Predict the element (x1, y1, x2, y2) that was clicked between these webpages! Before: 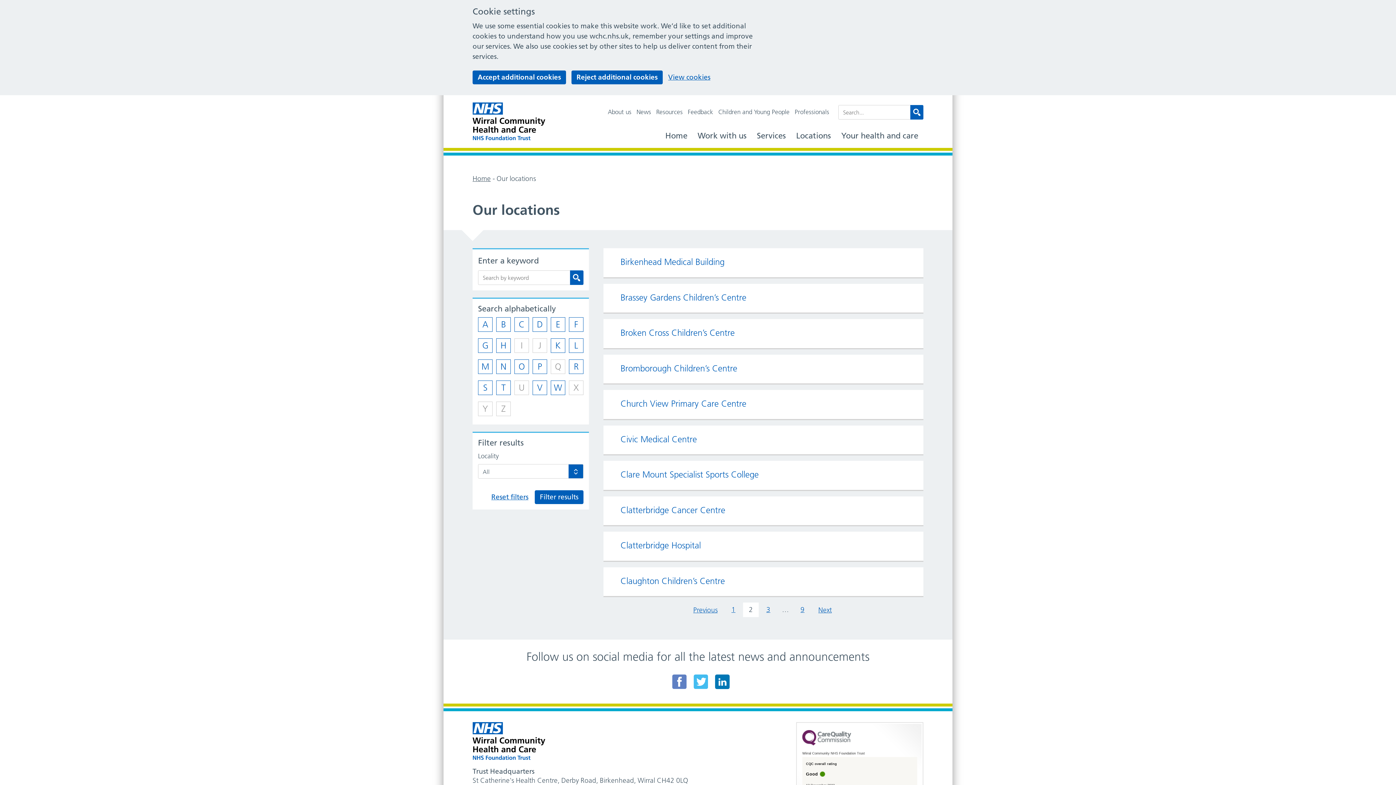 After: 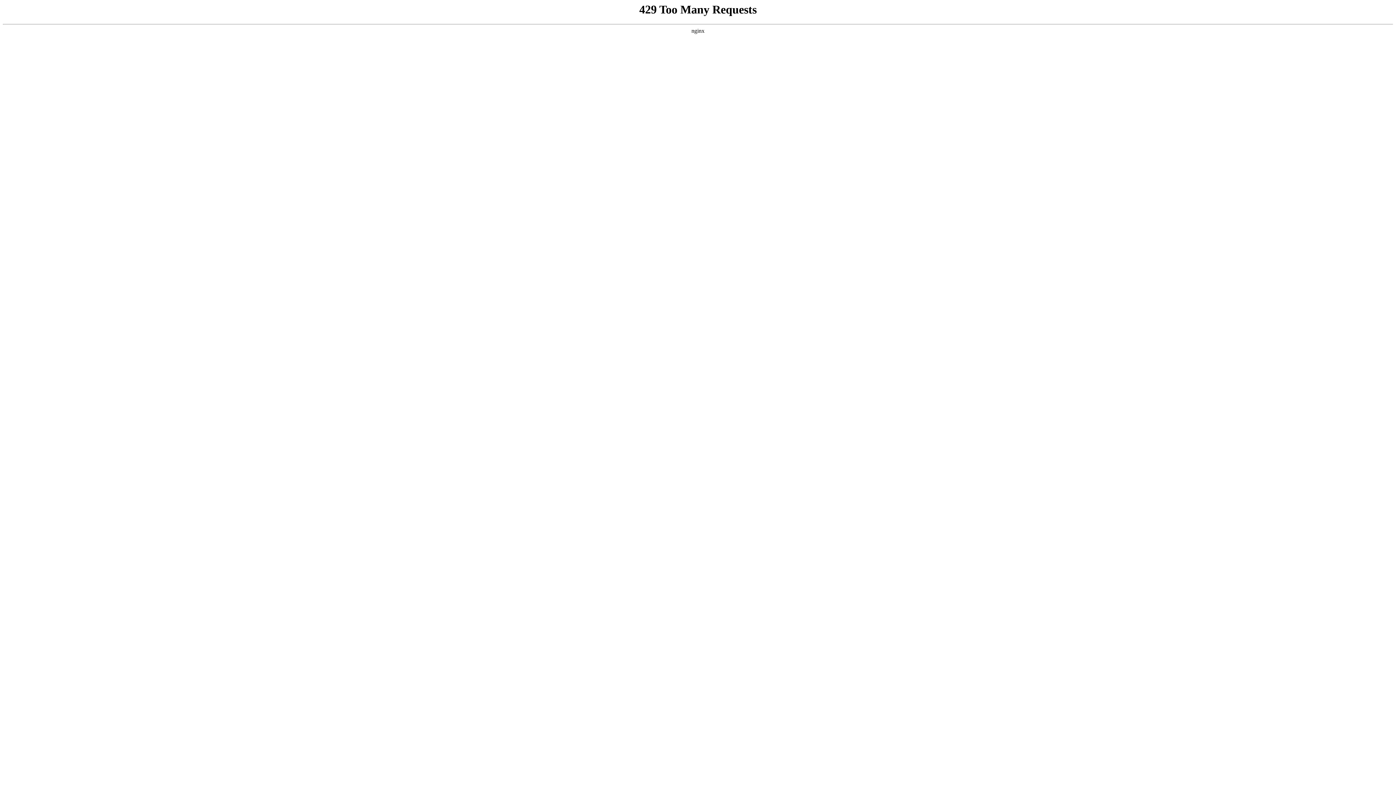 Action: bbox: (794, 602, 810, 617) label: Goto page 9